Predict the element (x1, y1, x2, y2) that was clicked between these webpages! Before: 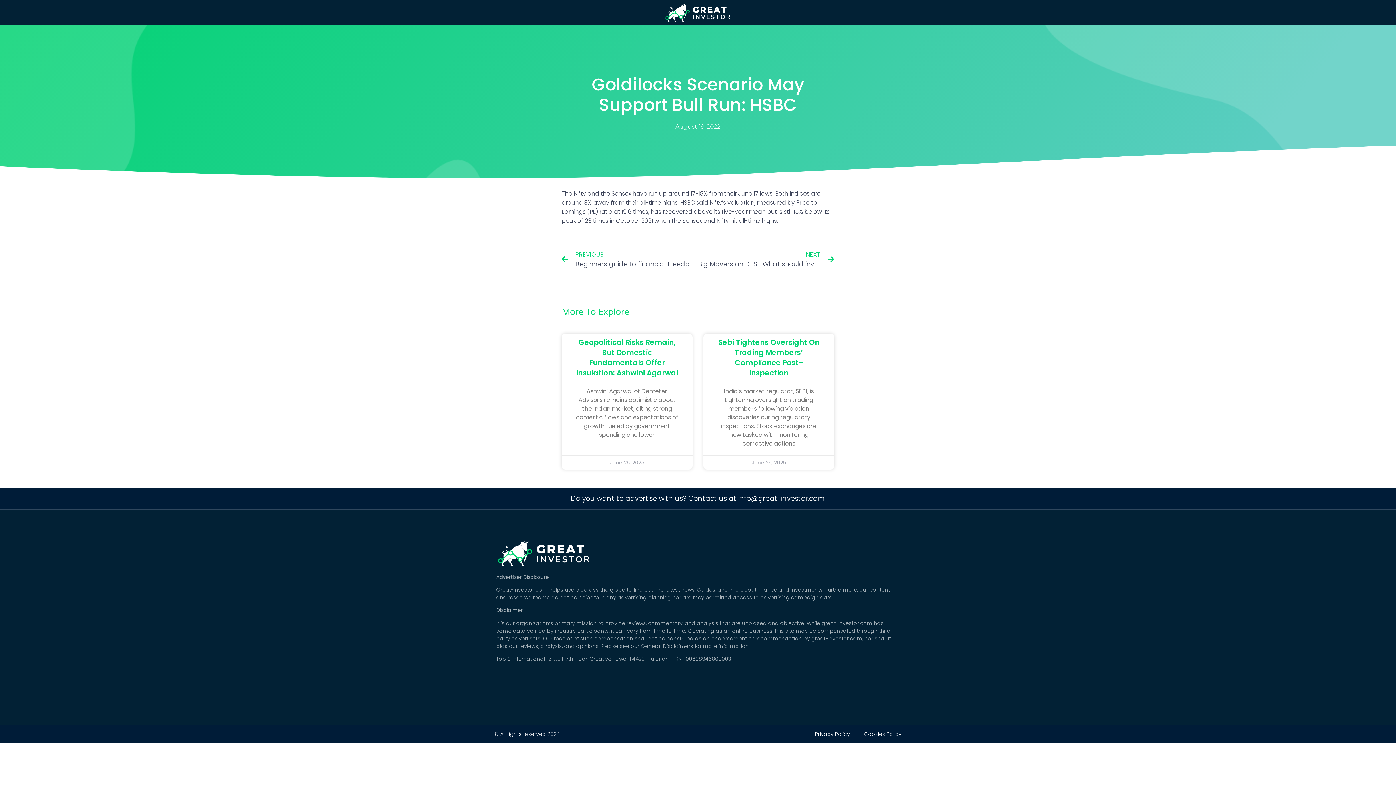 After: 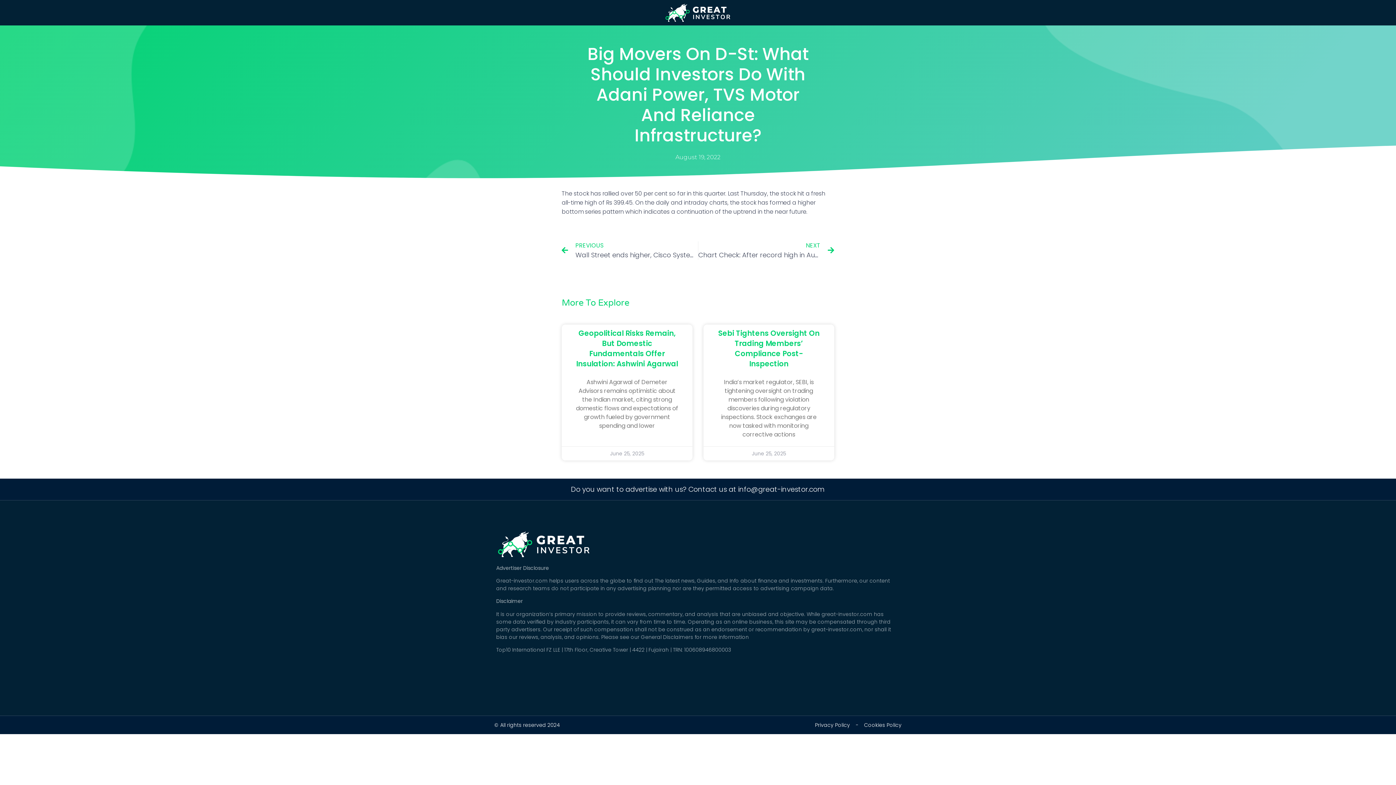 Action: label: NEXT
Big Movers on D-St: What should investors do with Adani Power, TVS Motor and Reliance Infrastructure?
Next bbox: (698, 250, 834, 269)